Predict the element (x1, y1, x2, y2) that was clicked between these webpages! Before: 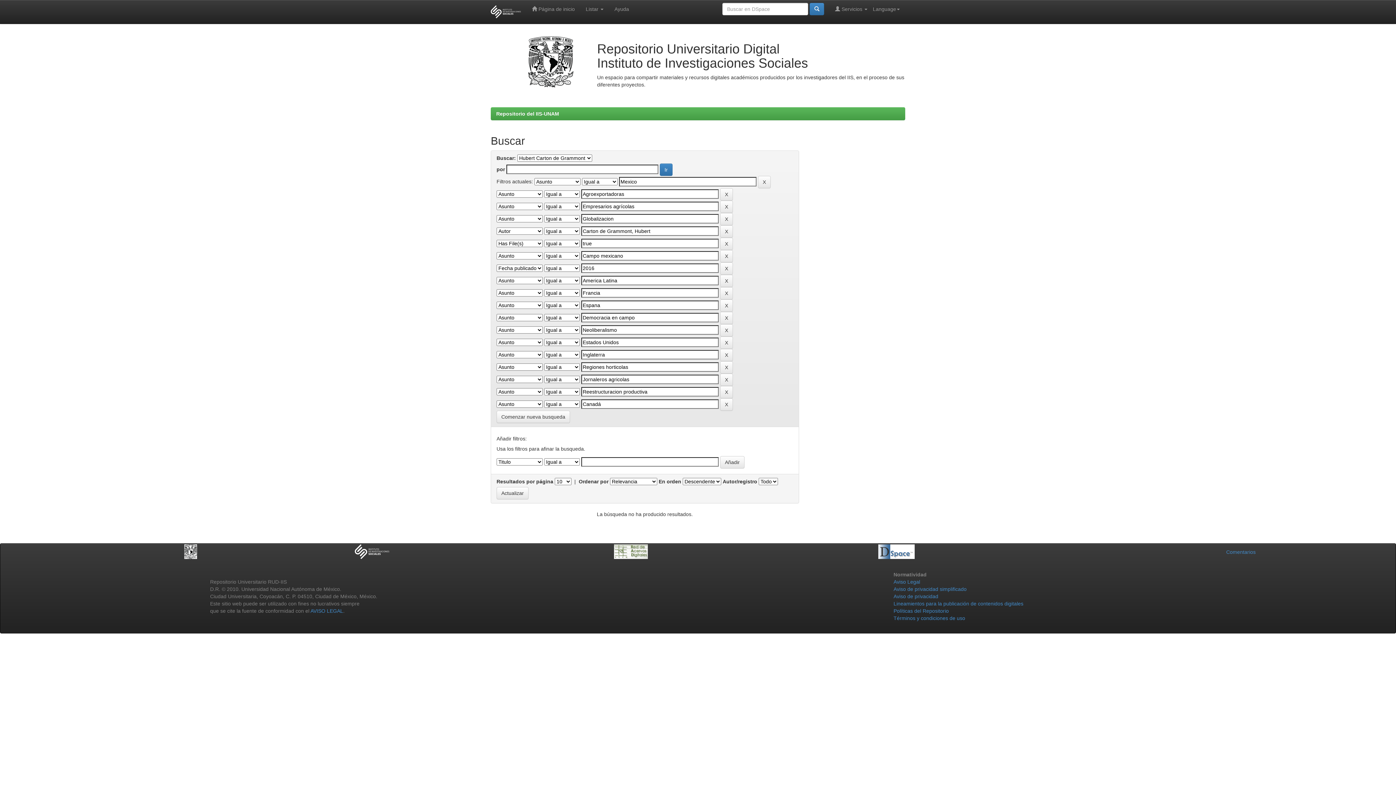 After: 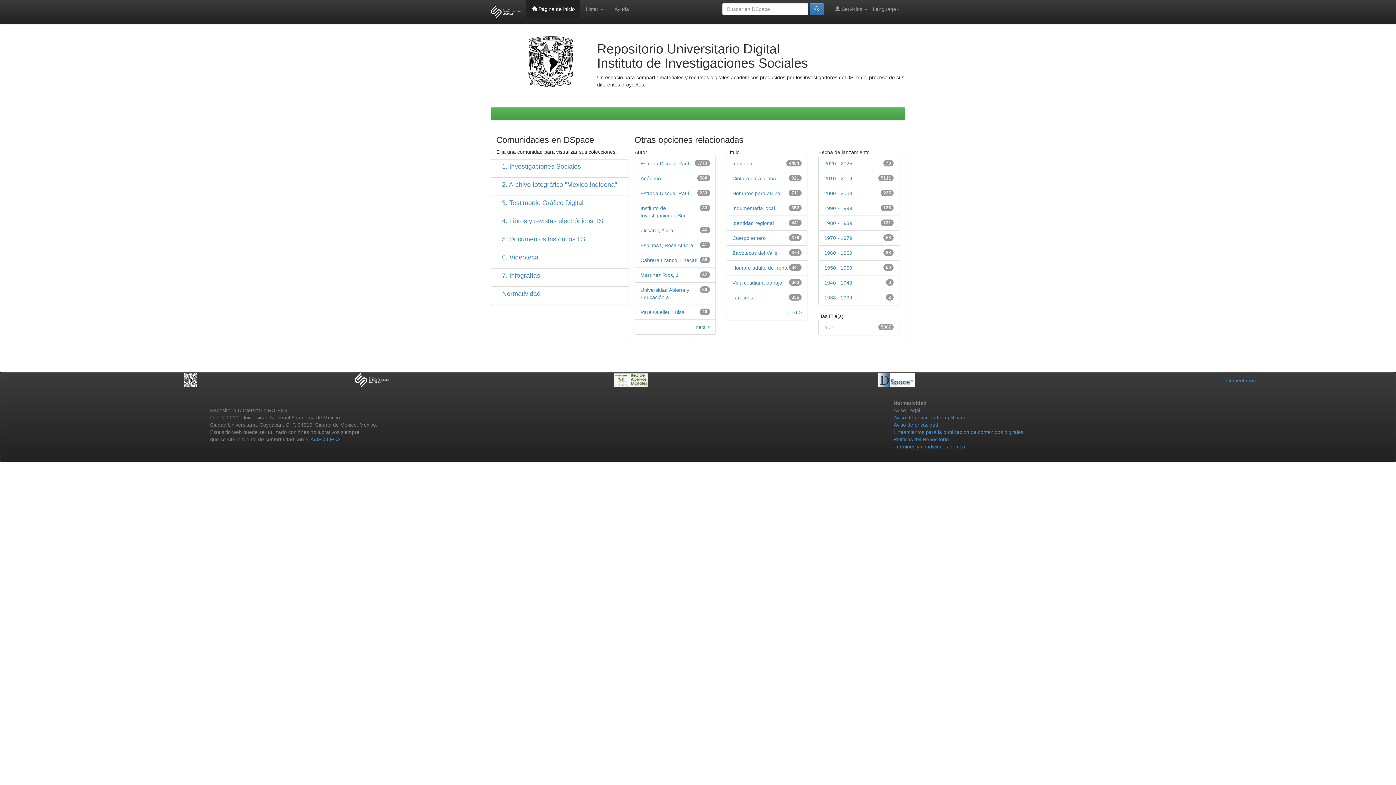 Action: bbox: (526, 0, 580, 18) label:  Página de inicio